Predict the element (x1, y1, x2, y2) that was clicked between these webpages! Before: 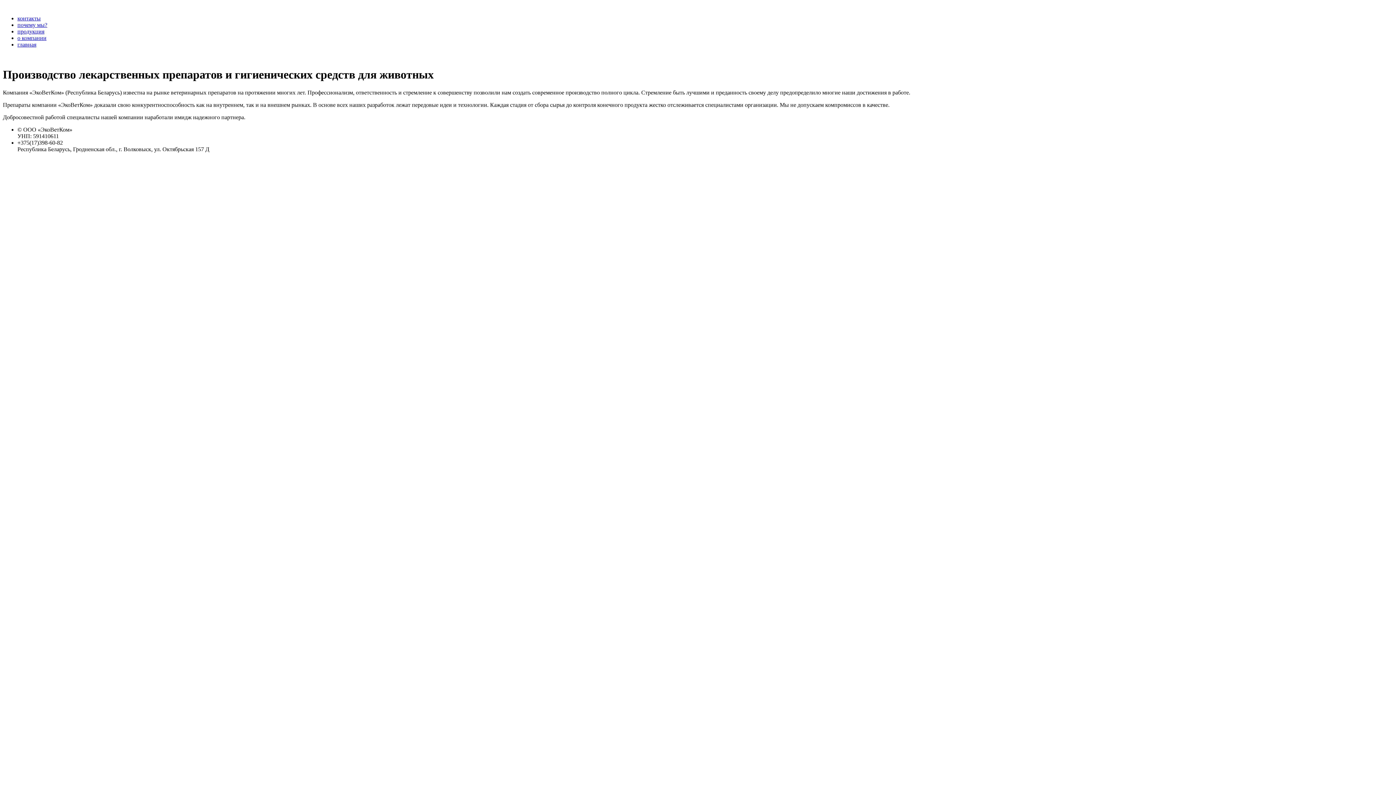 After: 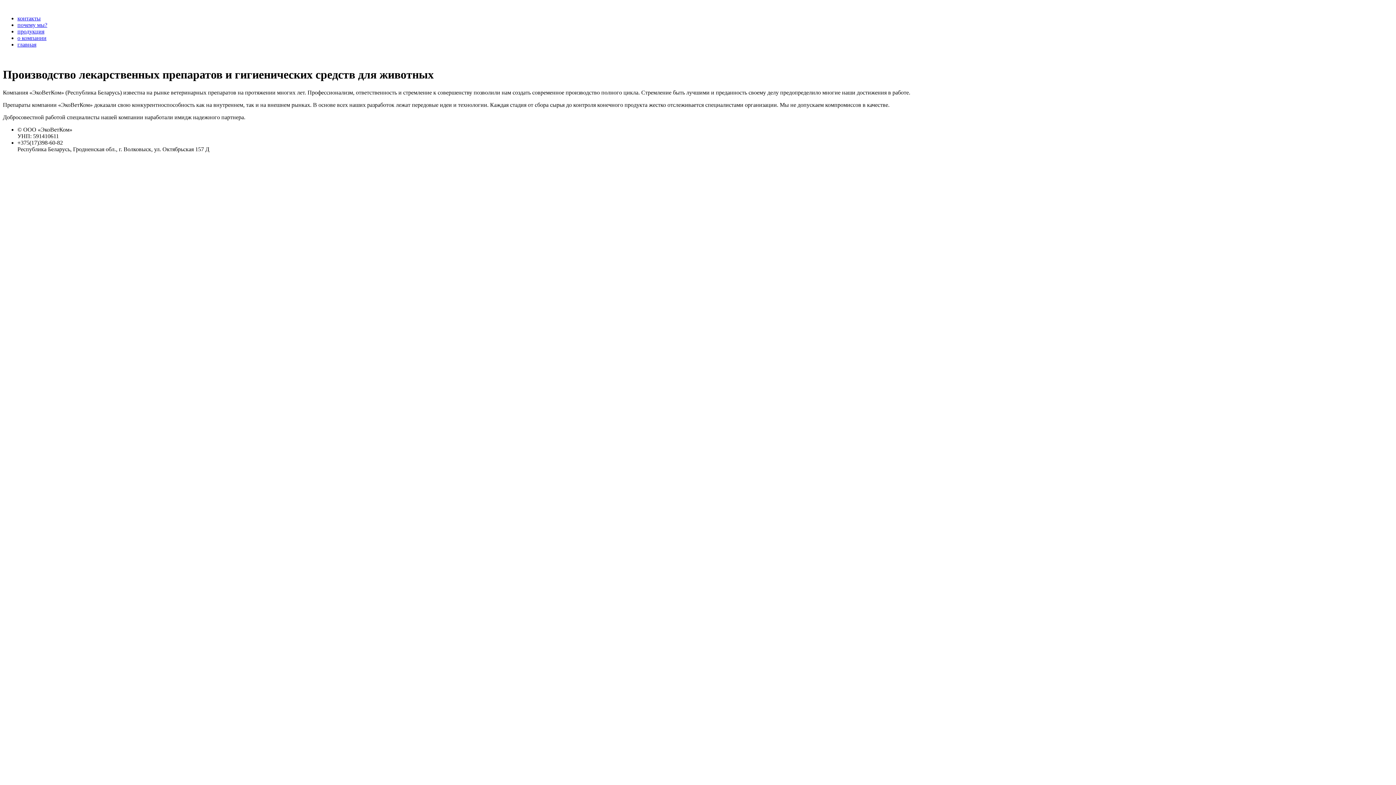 Action: bbox: (17, 21, 47, 28) label: почему мы?